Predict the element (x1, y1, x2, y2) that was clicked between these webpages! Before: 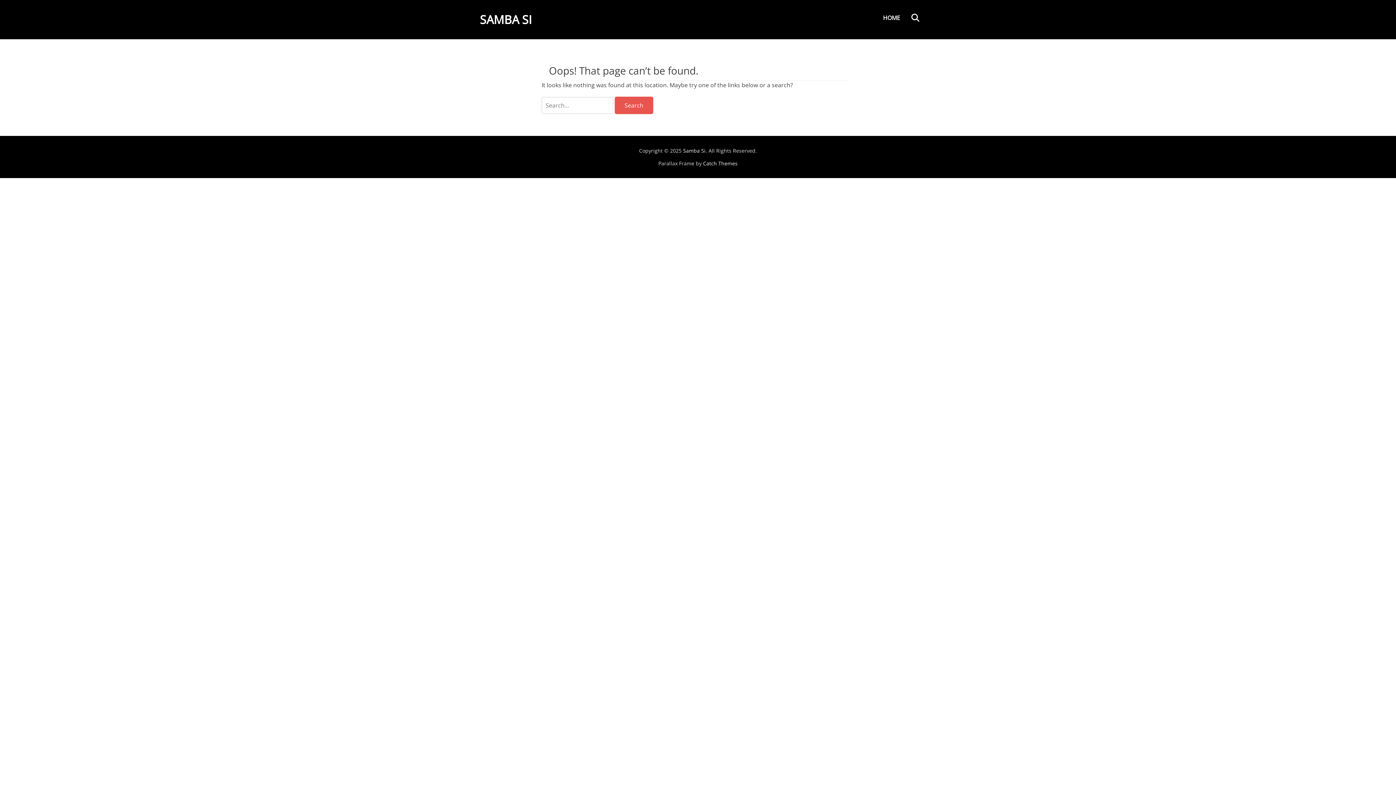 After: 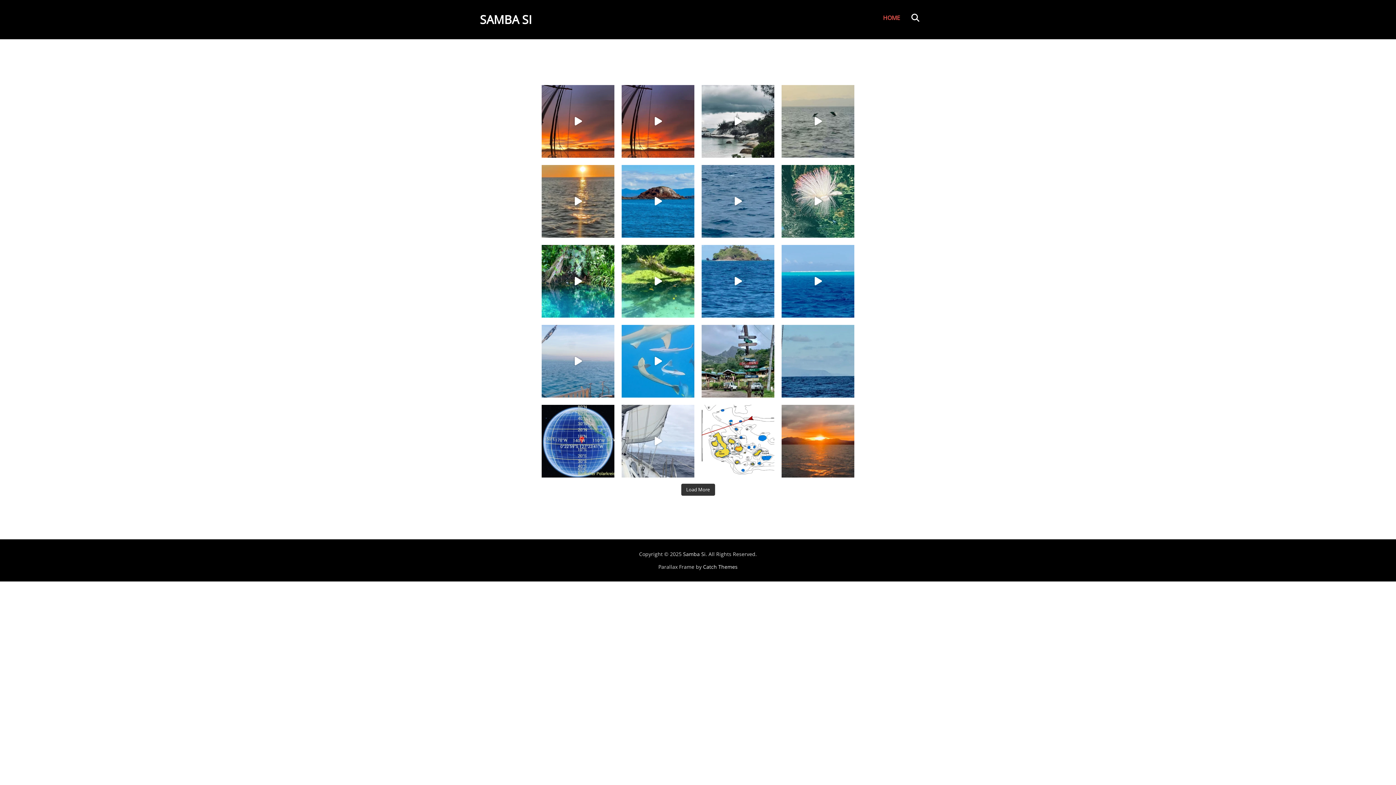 Action: label: Samba Si bbox: (683, 147, 705, 154)